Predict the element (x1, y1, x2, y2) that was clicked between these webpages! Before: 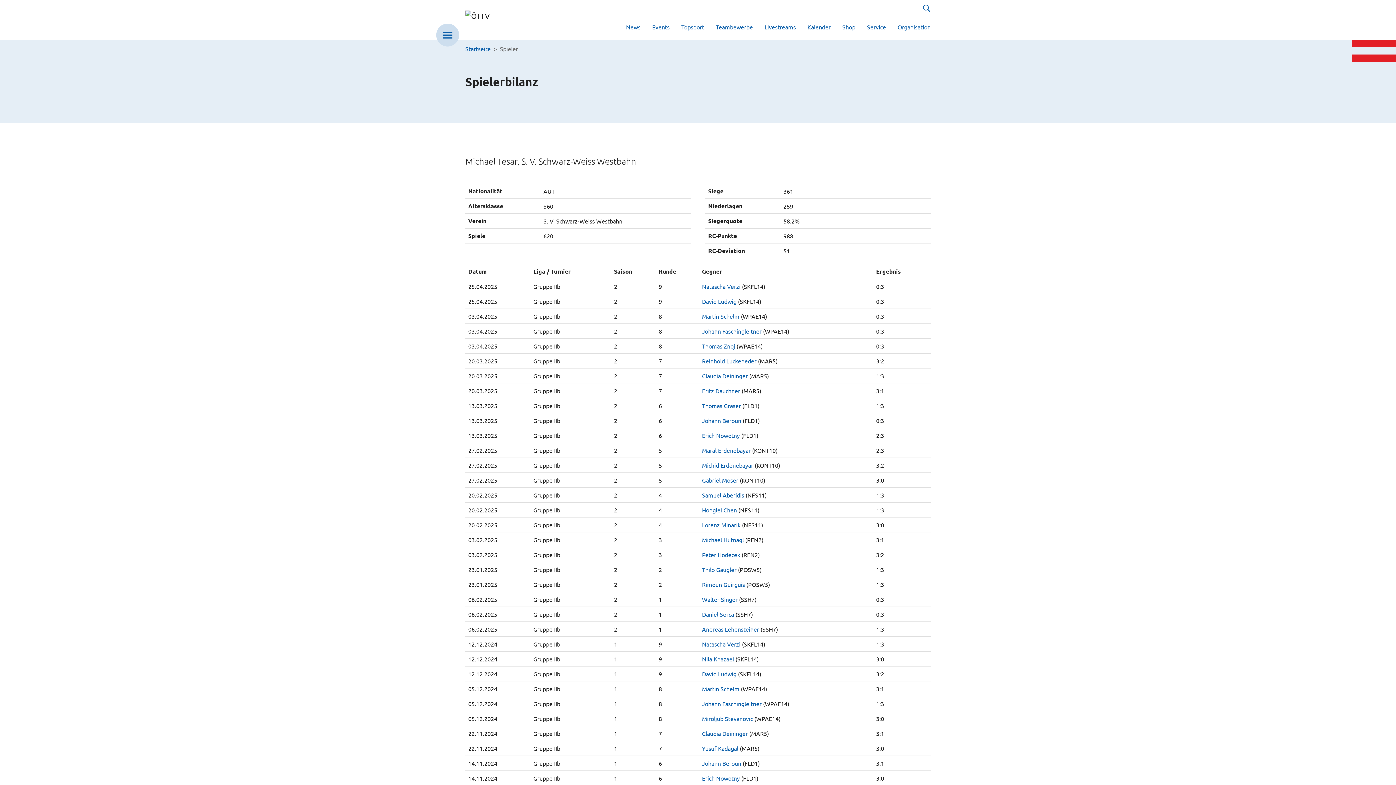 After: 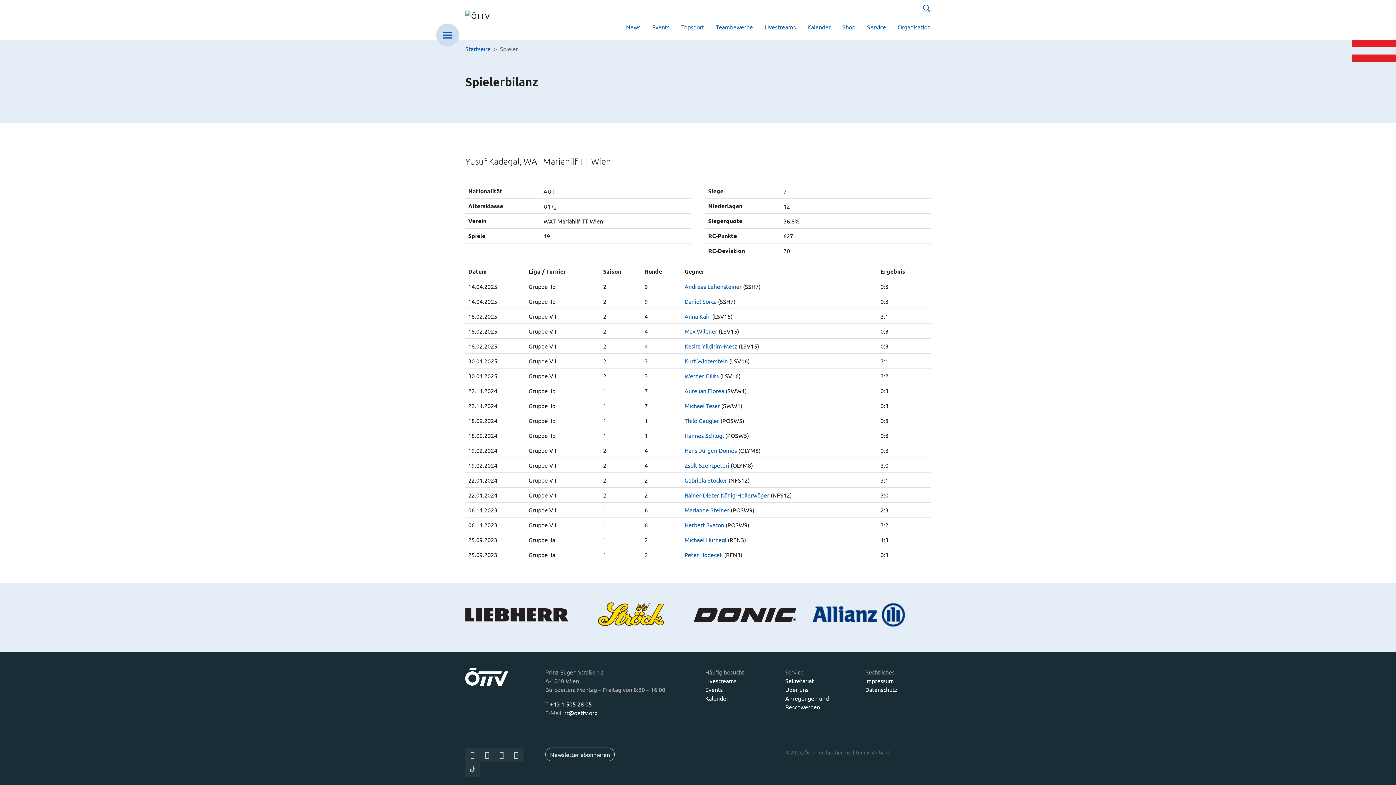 Action: label: Yusuf Kadagal bbox: (702, 745, 738, 752)